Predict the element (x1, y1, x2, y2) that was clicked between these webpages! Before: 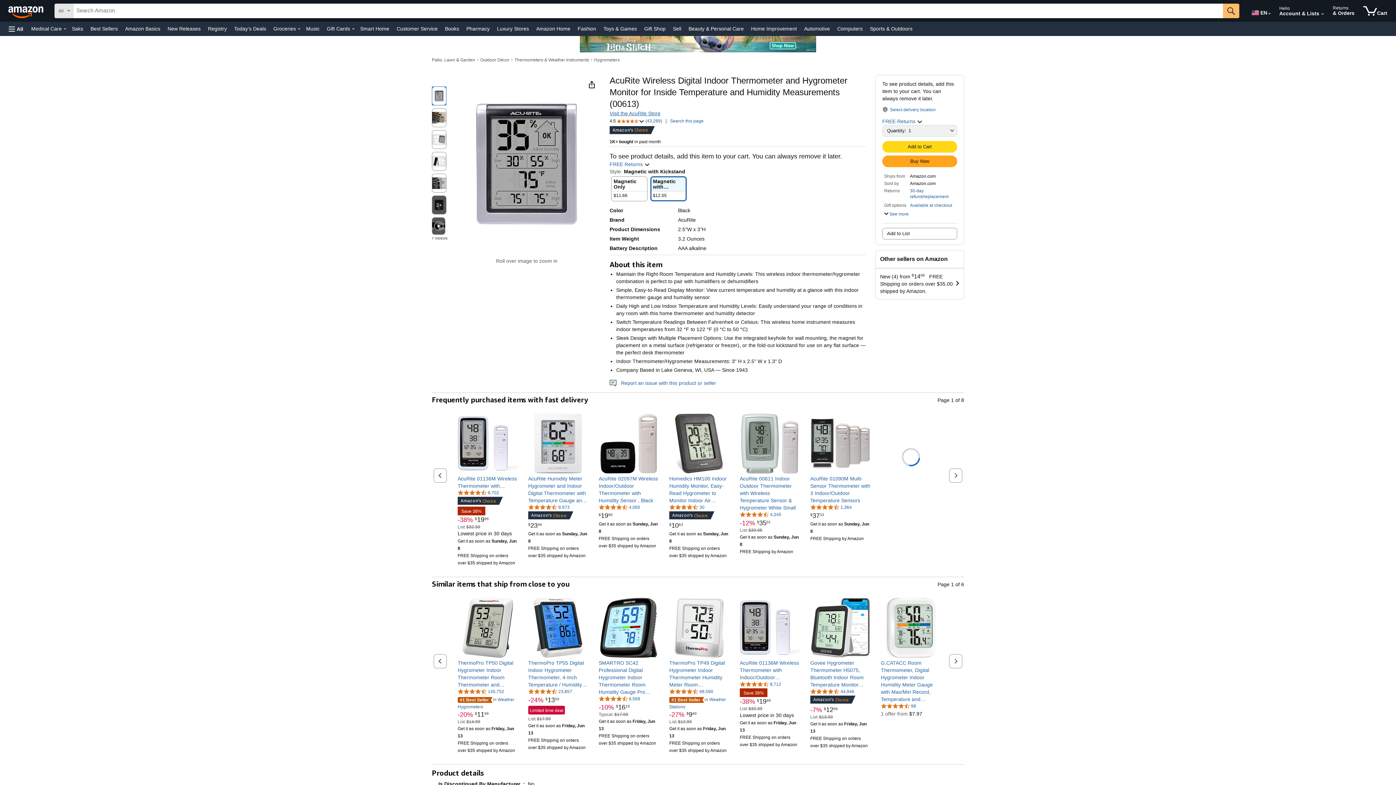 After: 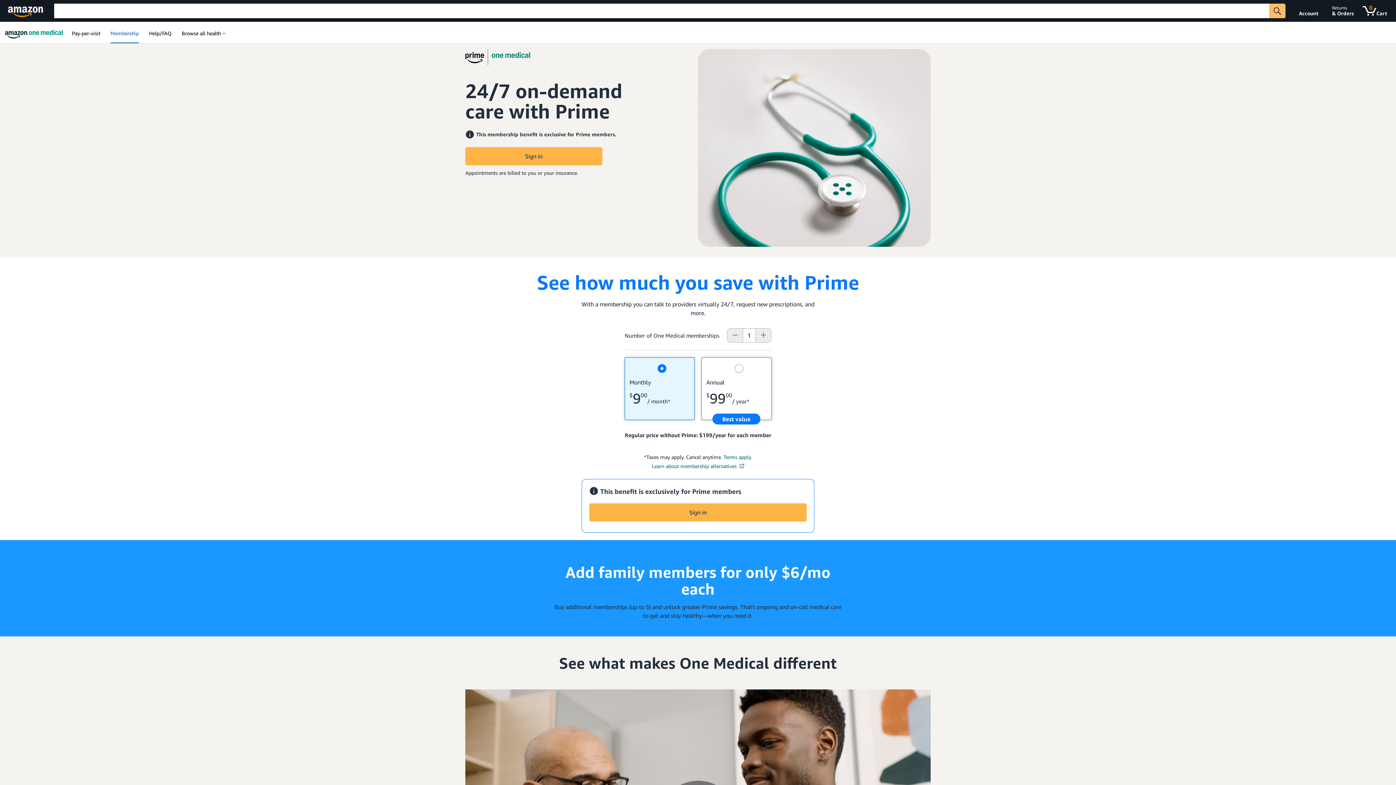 Action: label: Medical Care bbox: (29, 23, 63, 33)